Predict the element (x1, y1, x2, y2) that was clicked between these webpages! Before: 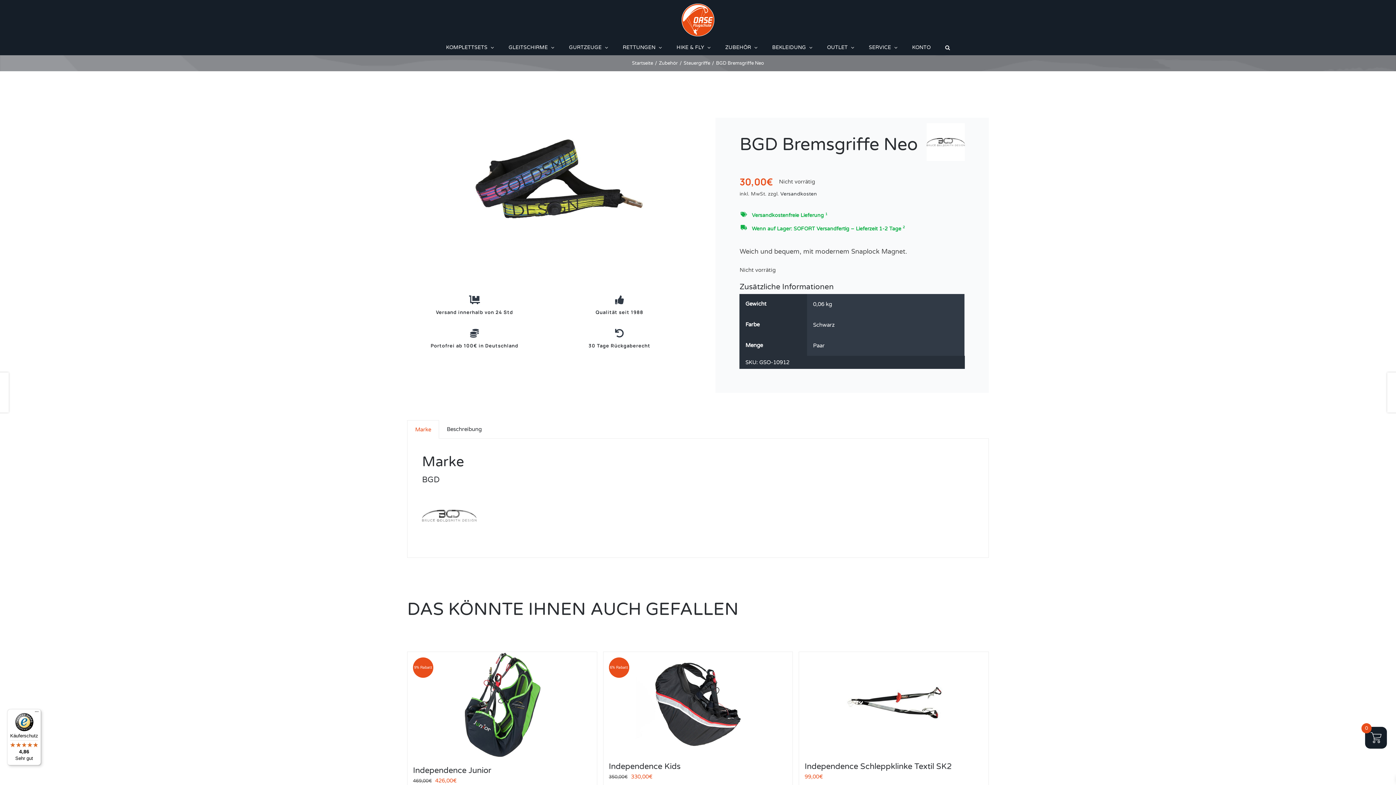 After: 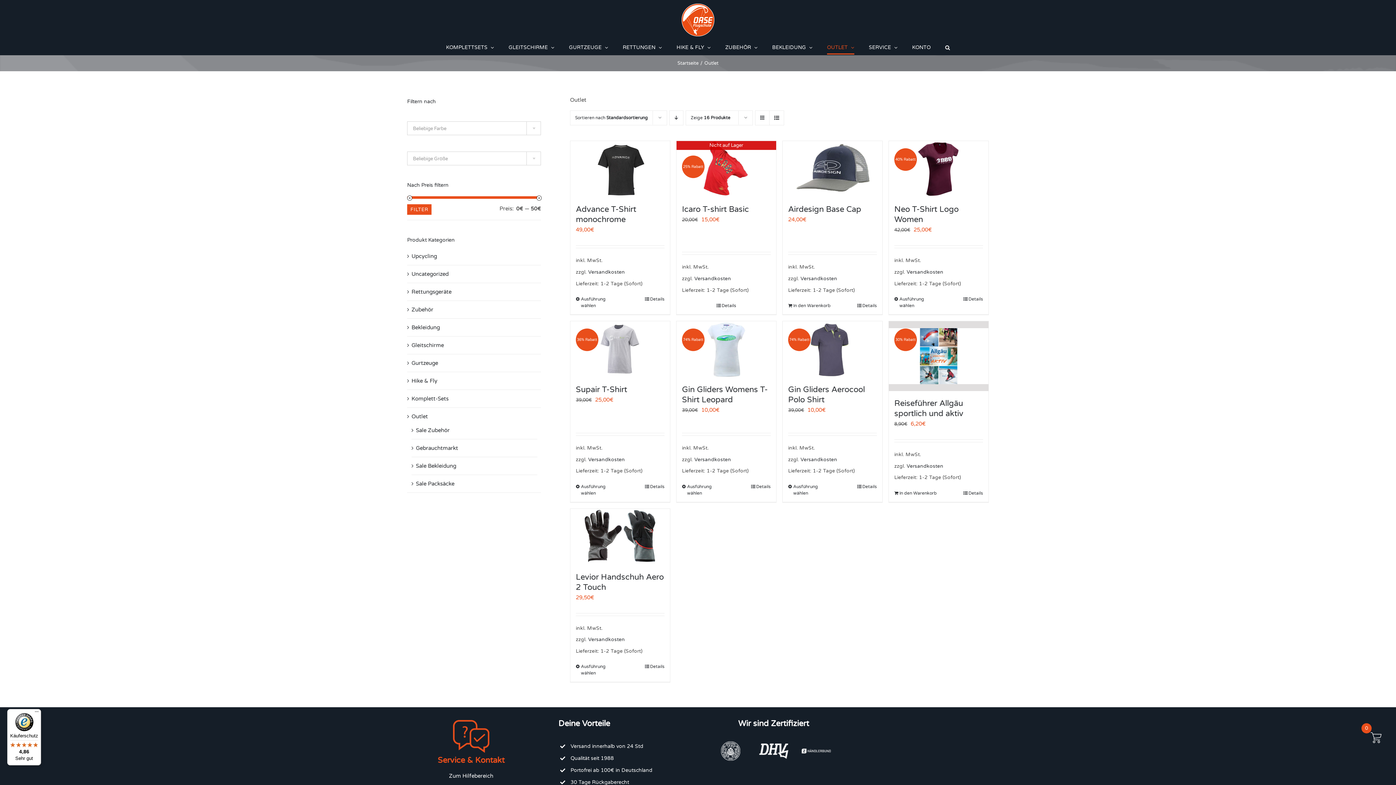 Action: label: OUTLET bbox: (827, 40, 854, 54)